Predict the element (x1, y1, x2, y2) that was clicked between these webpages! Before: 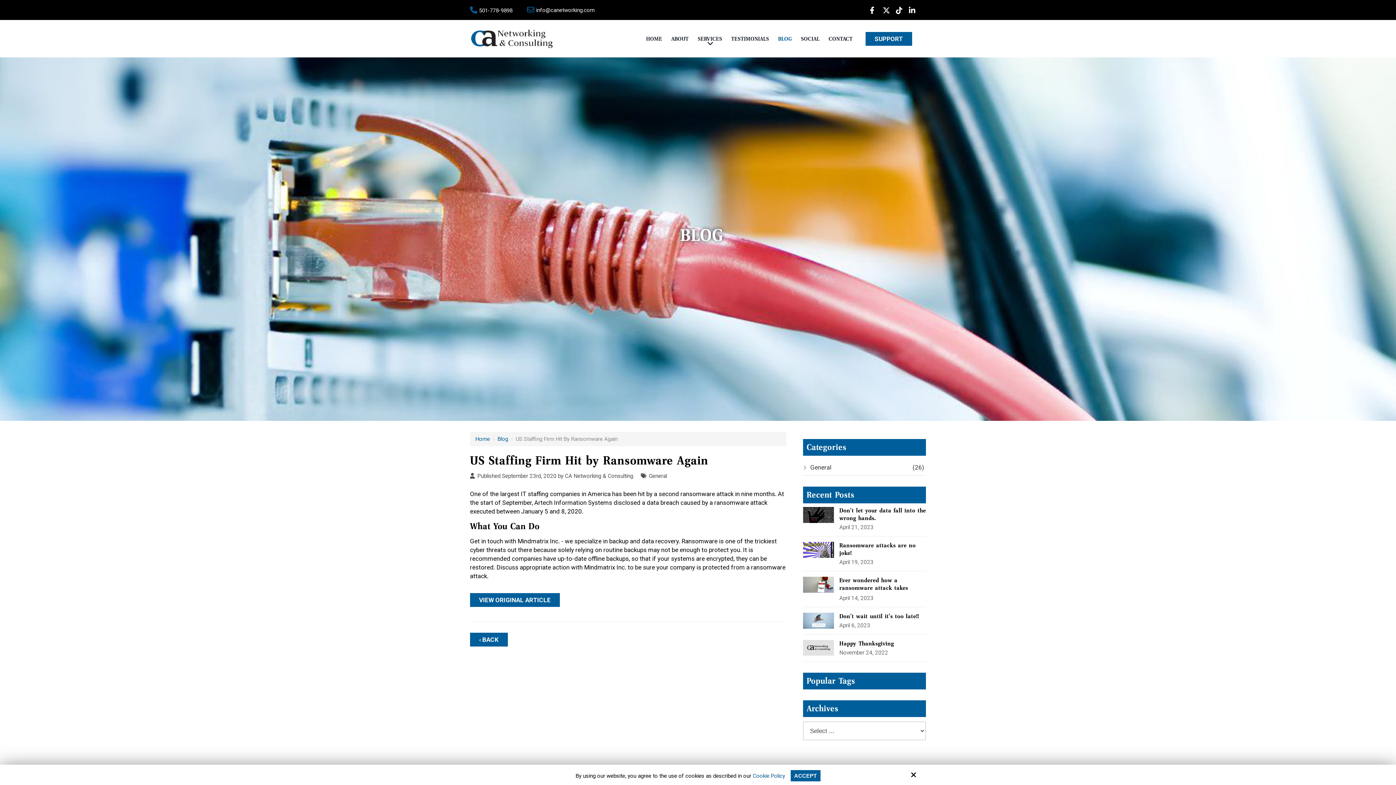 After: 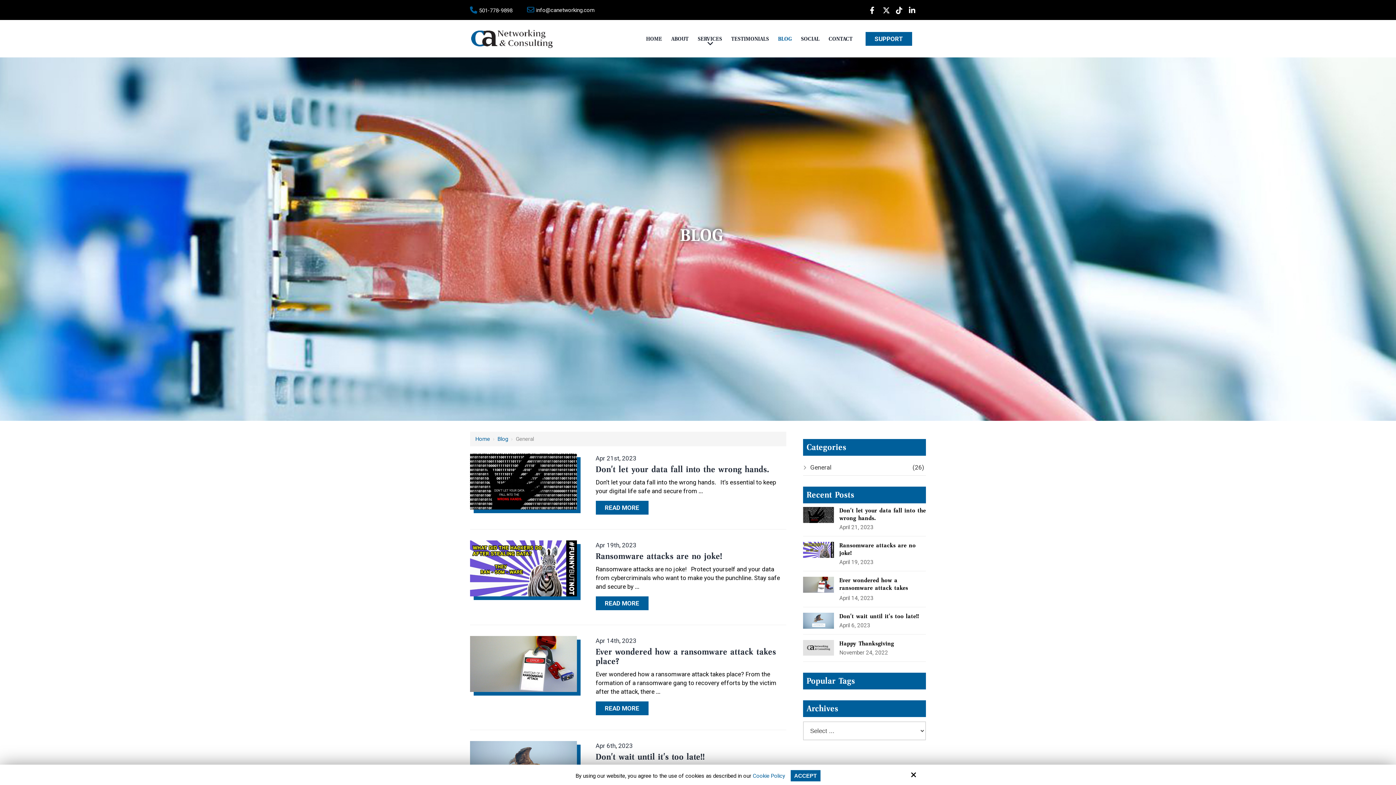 Action: bbox: (803, 459, 926, 476) label: General
(26)